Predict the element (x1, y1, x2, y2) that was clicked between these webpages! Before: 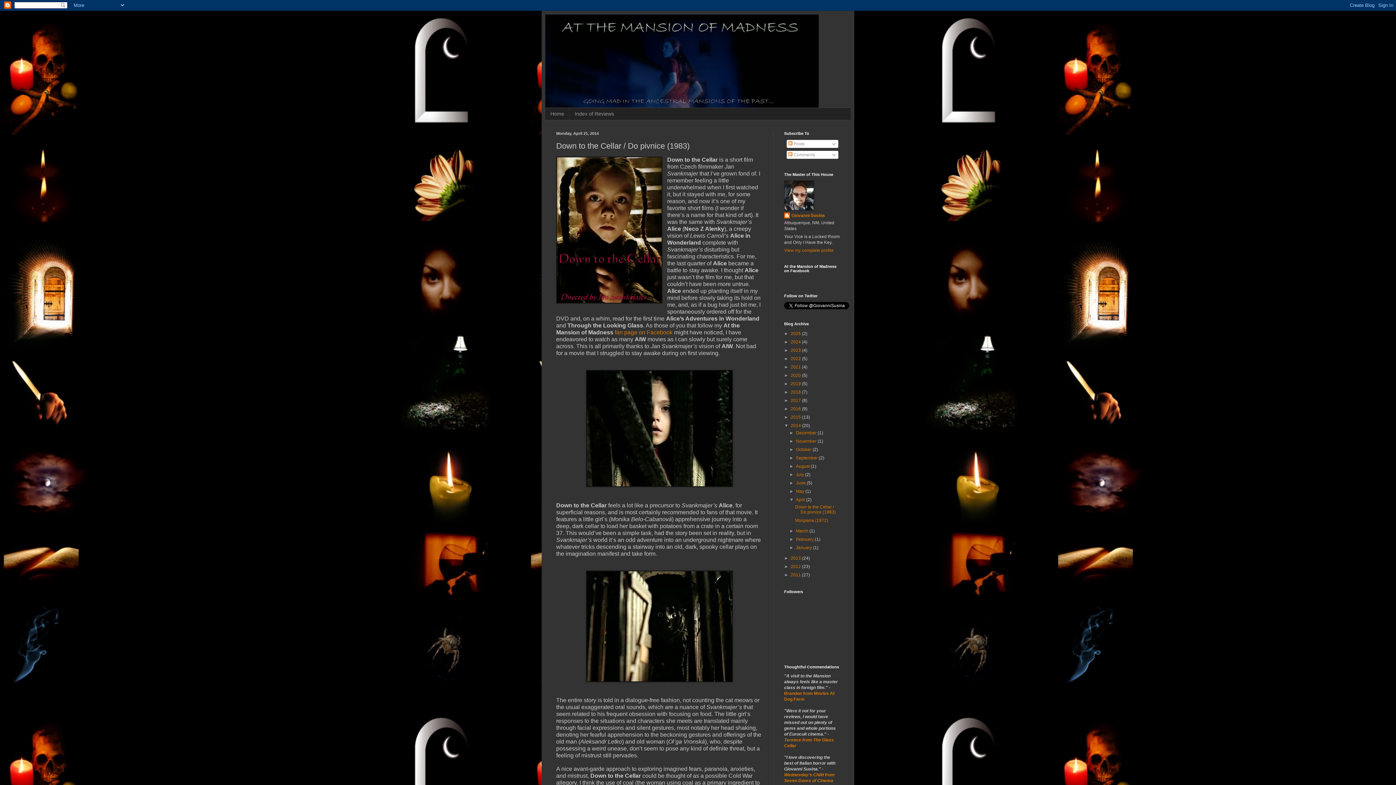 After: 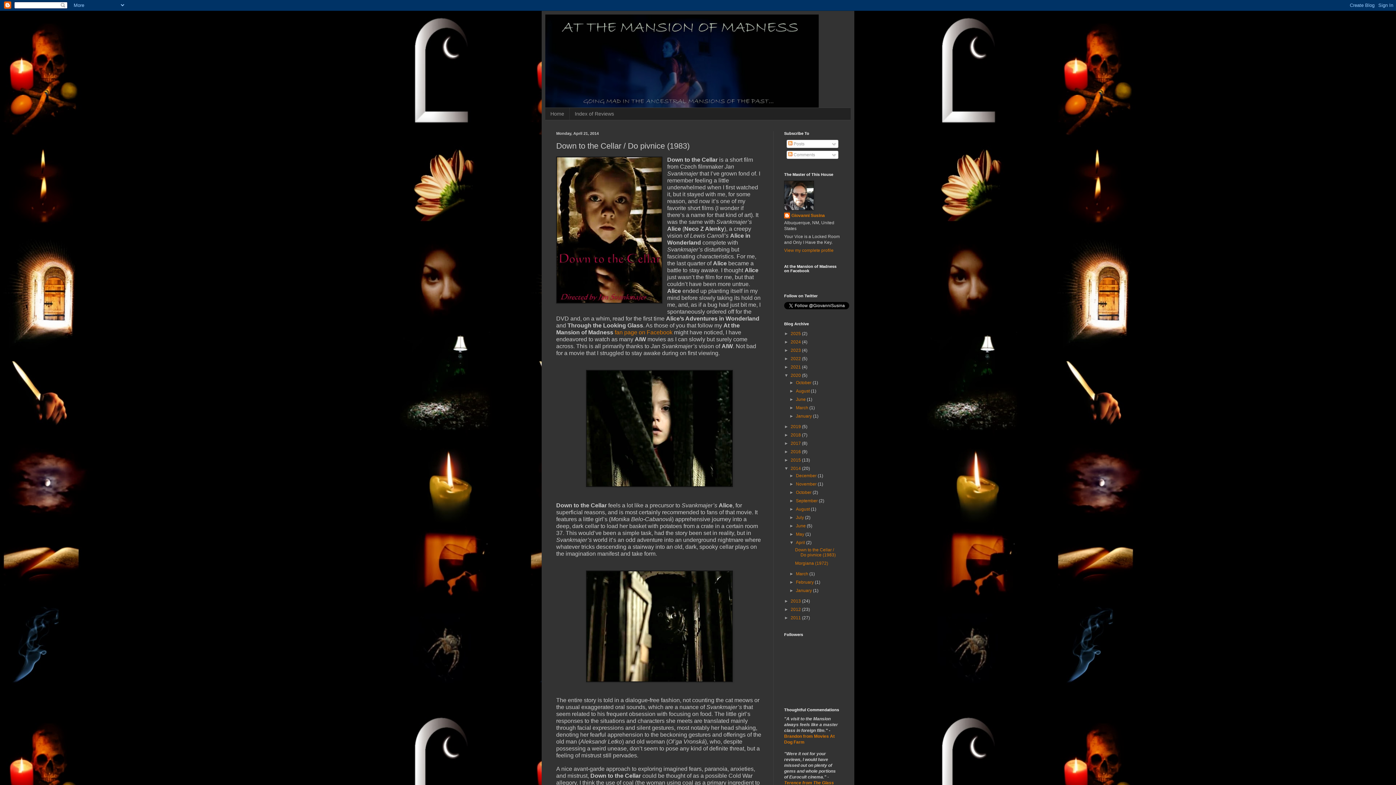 Action: bbox: (784, 373, 790, 378) label: ►  